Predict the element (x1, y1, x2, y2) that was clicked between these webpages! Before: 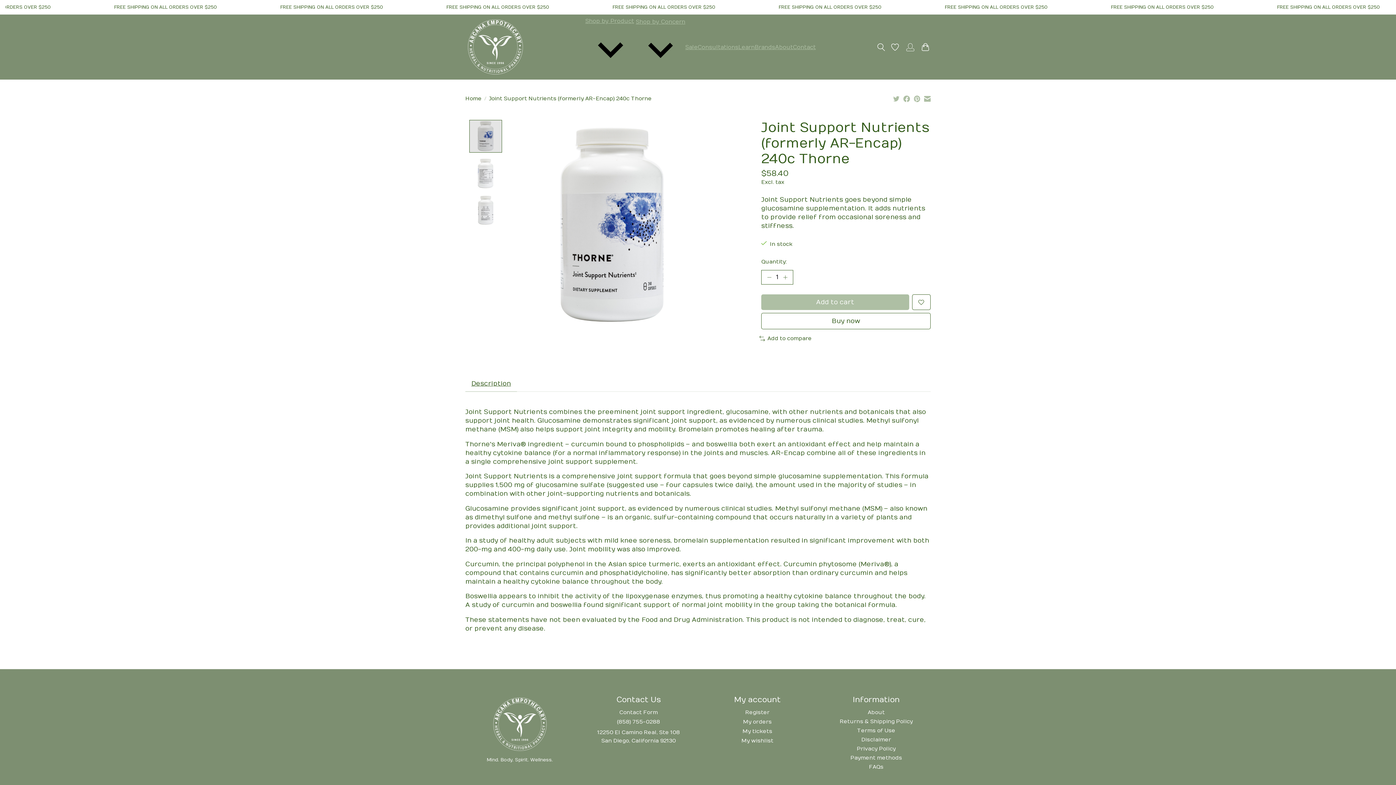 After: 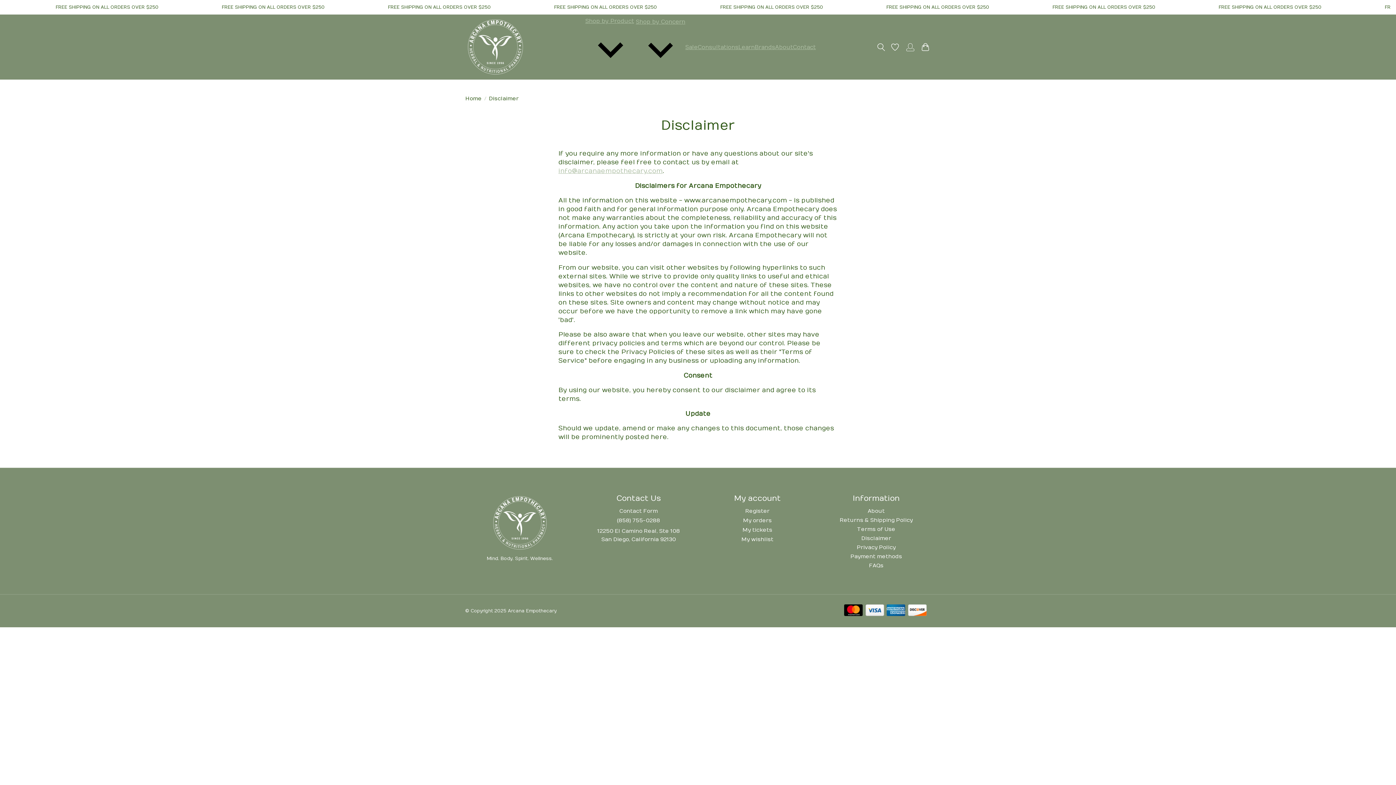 Action: label: Disclaimer bbox: (861, 736, 891, 743)